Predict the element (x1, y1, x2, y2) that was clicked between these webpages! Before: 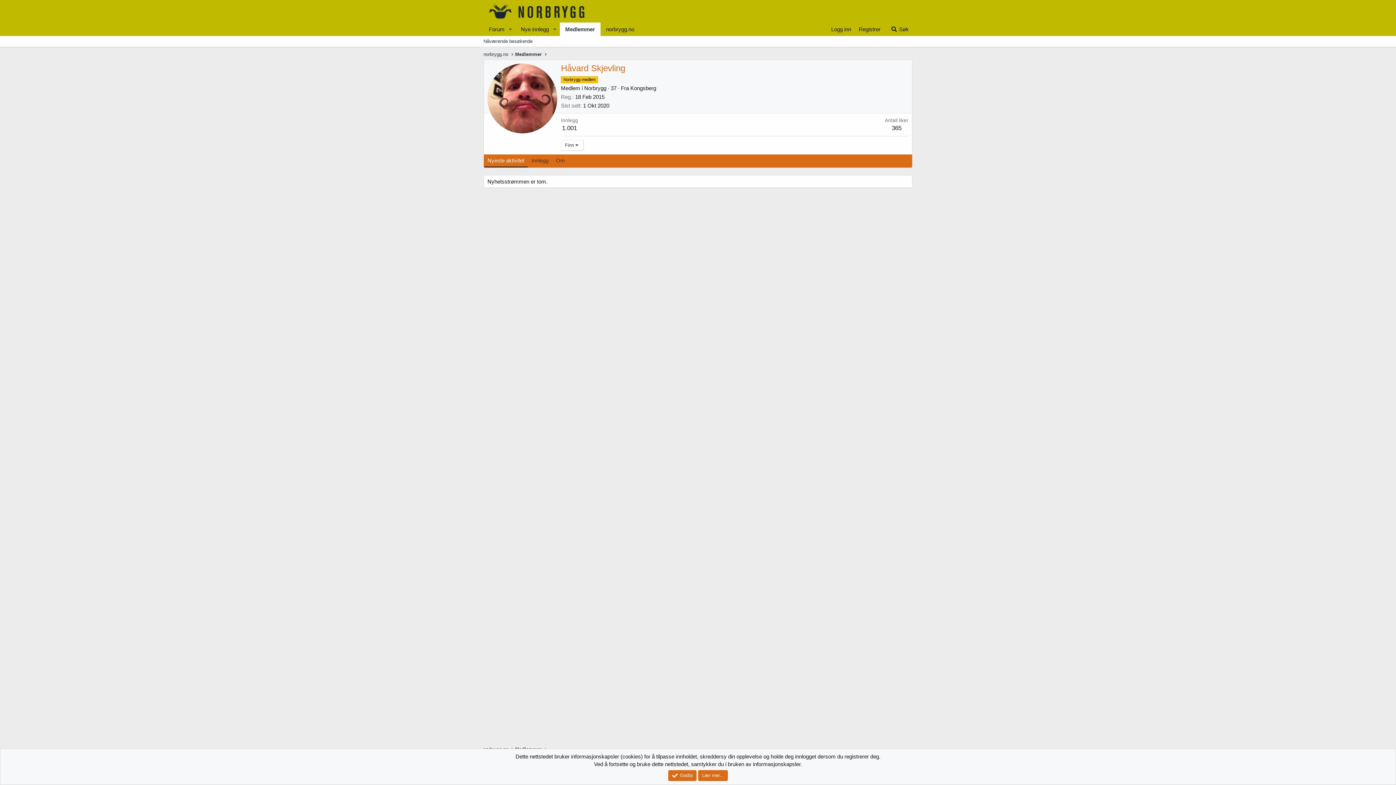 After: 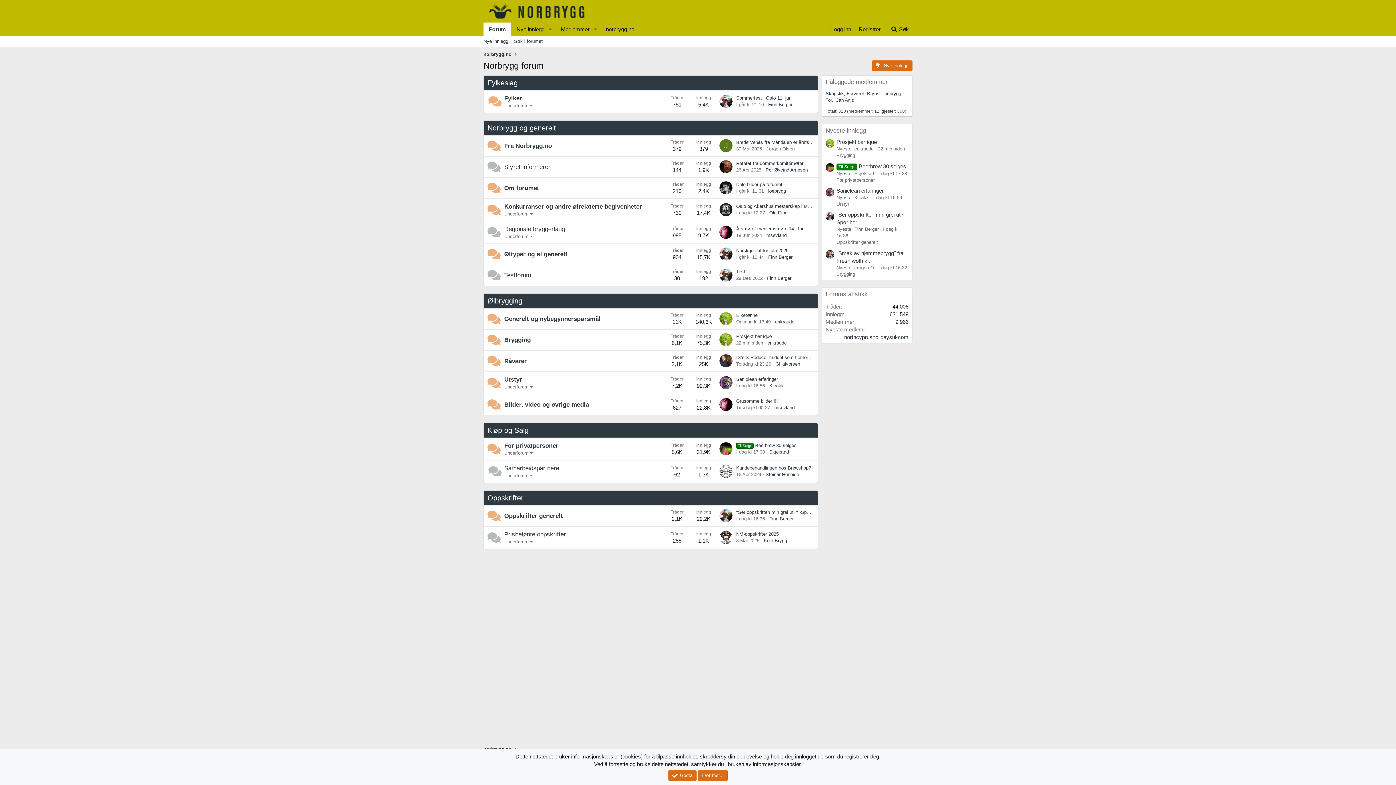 Action: label: Forum bbox: (483, 22, 505, 36)